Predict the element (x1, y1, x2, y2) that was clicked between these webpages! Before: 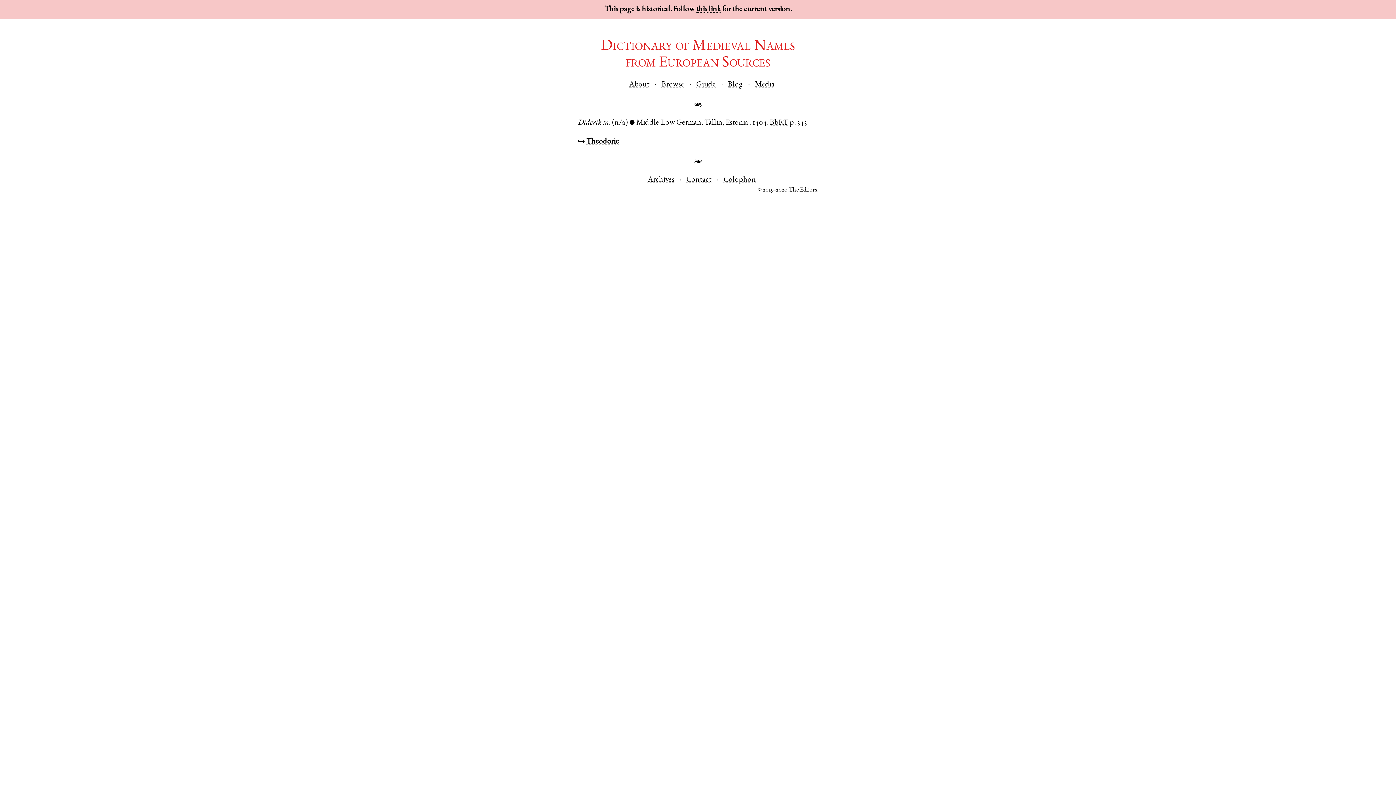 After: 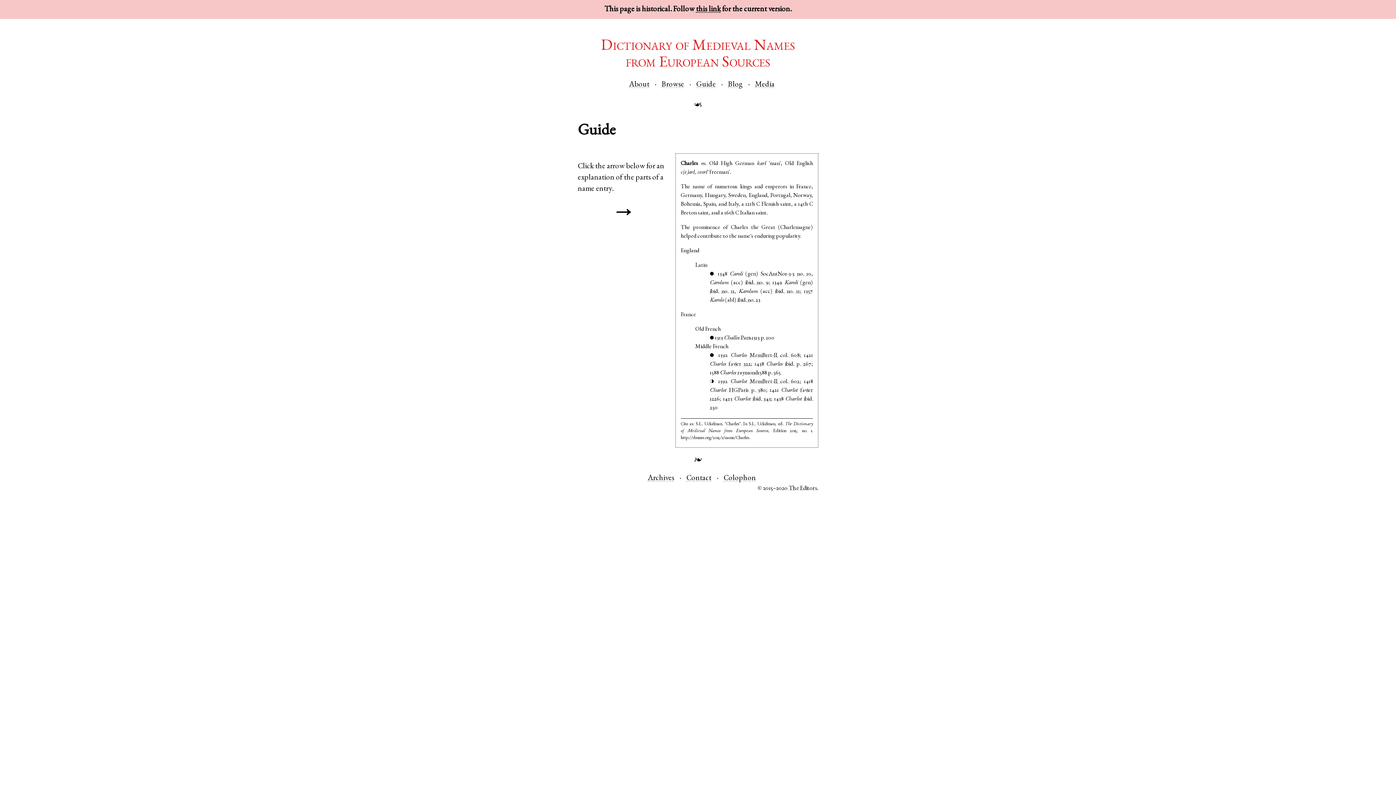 Action: bbox: (696, 81, 716, 88) label: Guide